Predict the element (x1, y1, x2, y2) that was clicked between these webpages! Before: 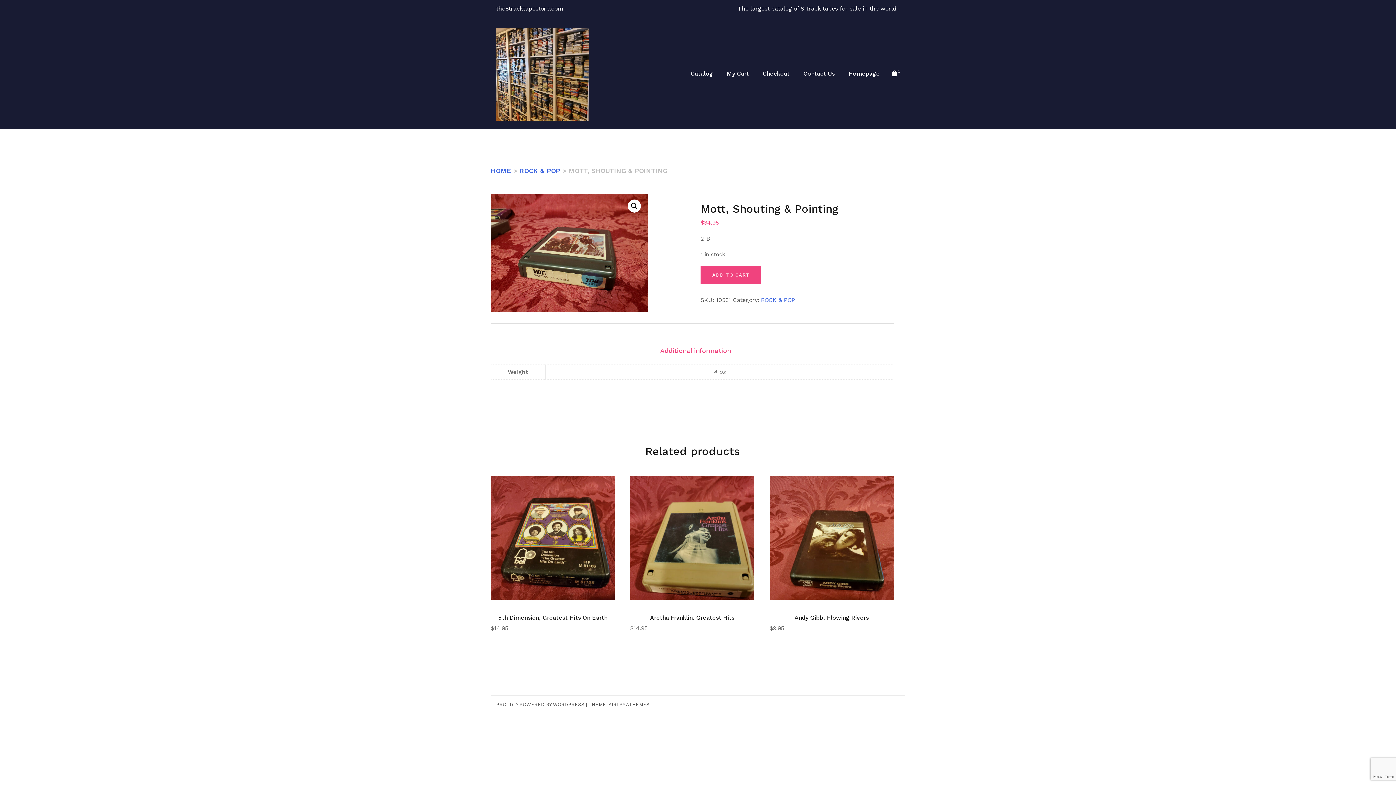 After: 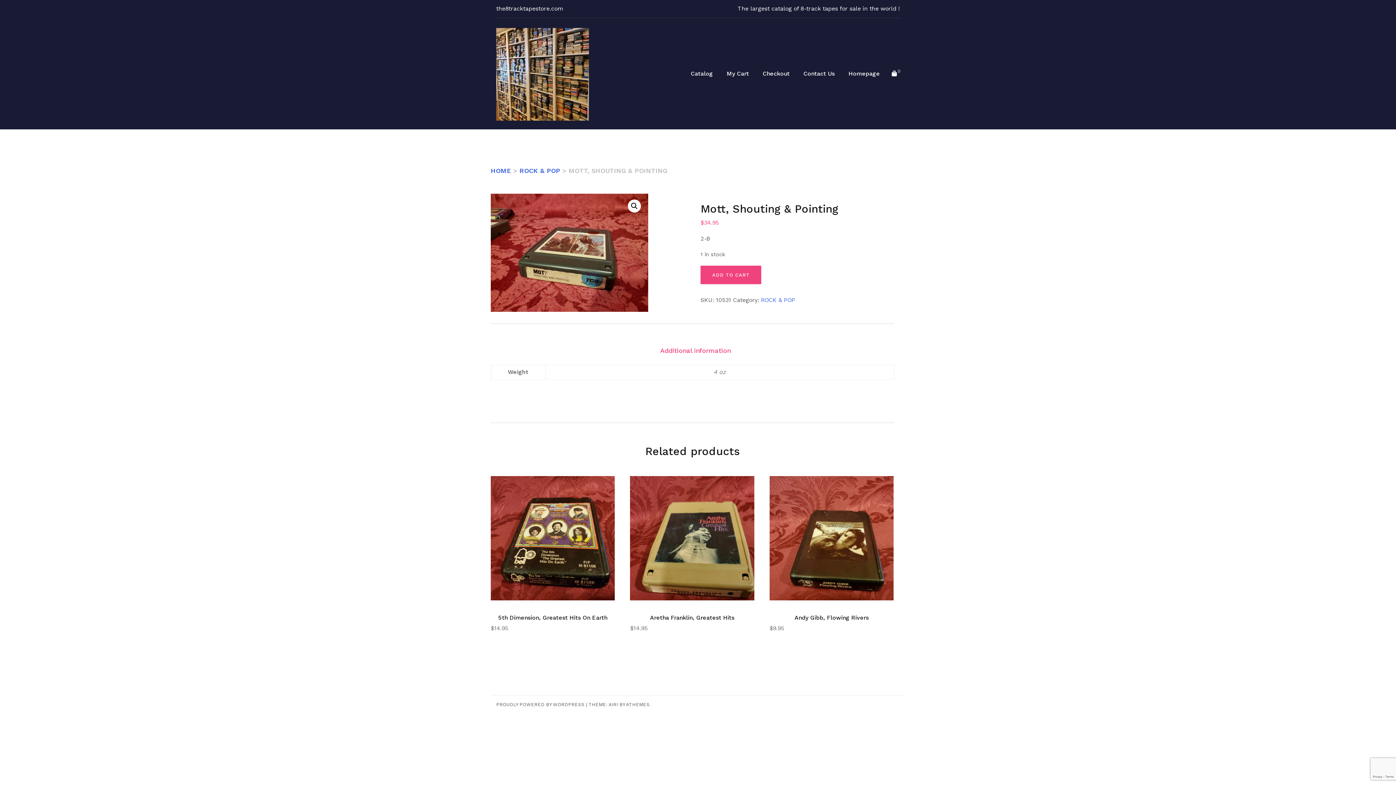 Action: label: Additional information bbox: (660, 345, 730, 355)